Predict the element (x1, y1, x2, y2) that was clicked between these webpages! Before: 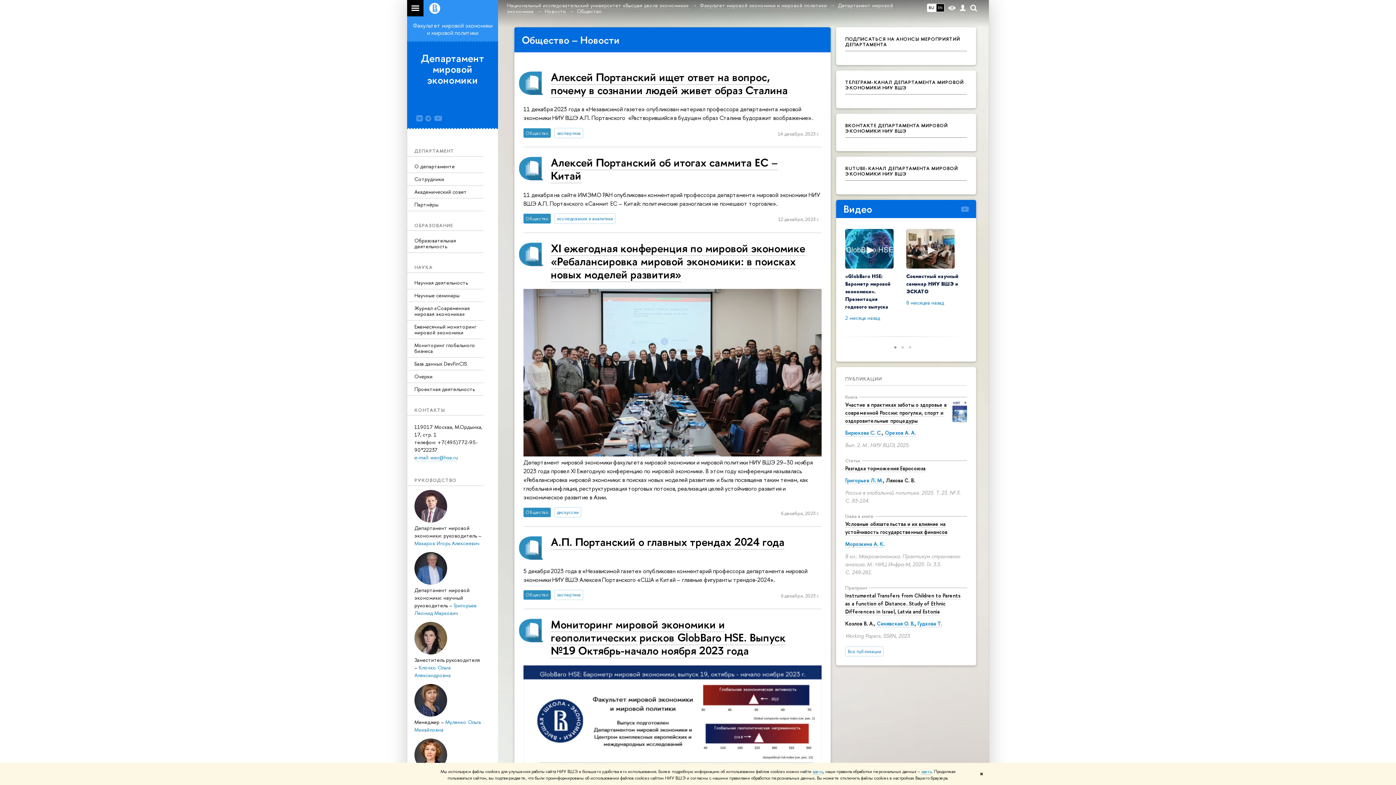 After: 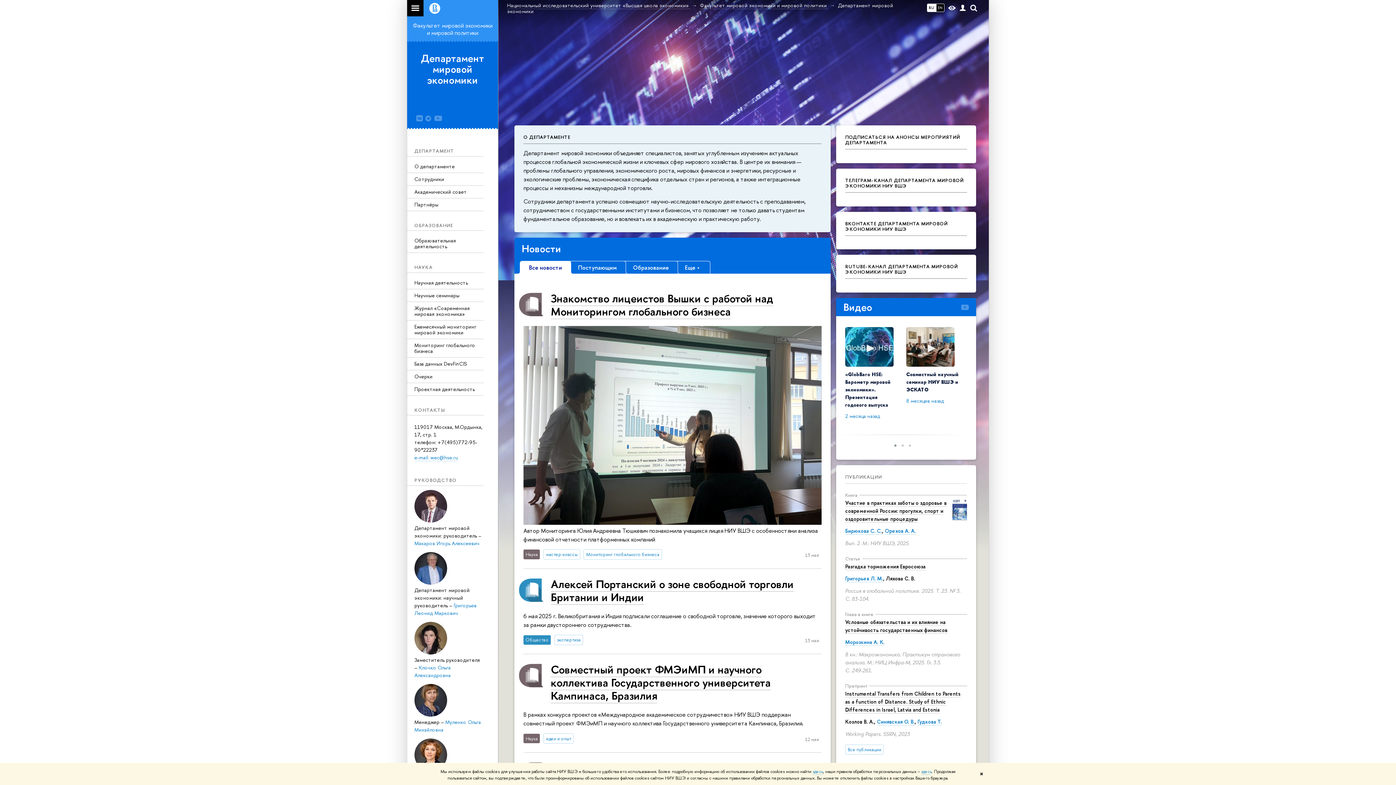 Action: label: Департамент мировой экономики bbox: (421, 51, 484, 86)